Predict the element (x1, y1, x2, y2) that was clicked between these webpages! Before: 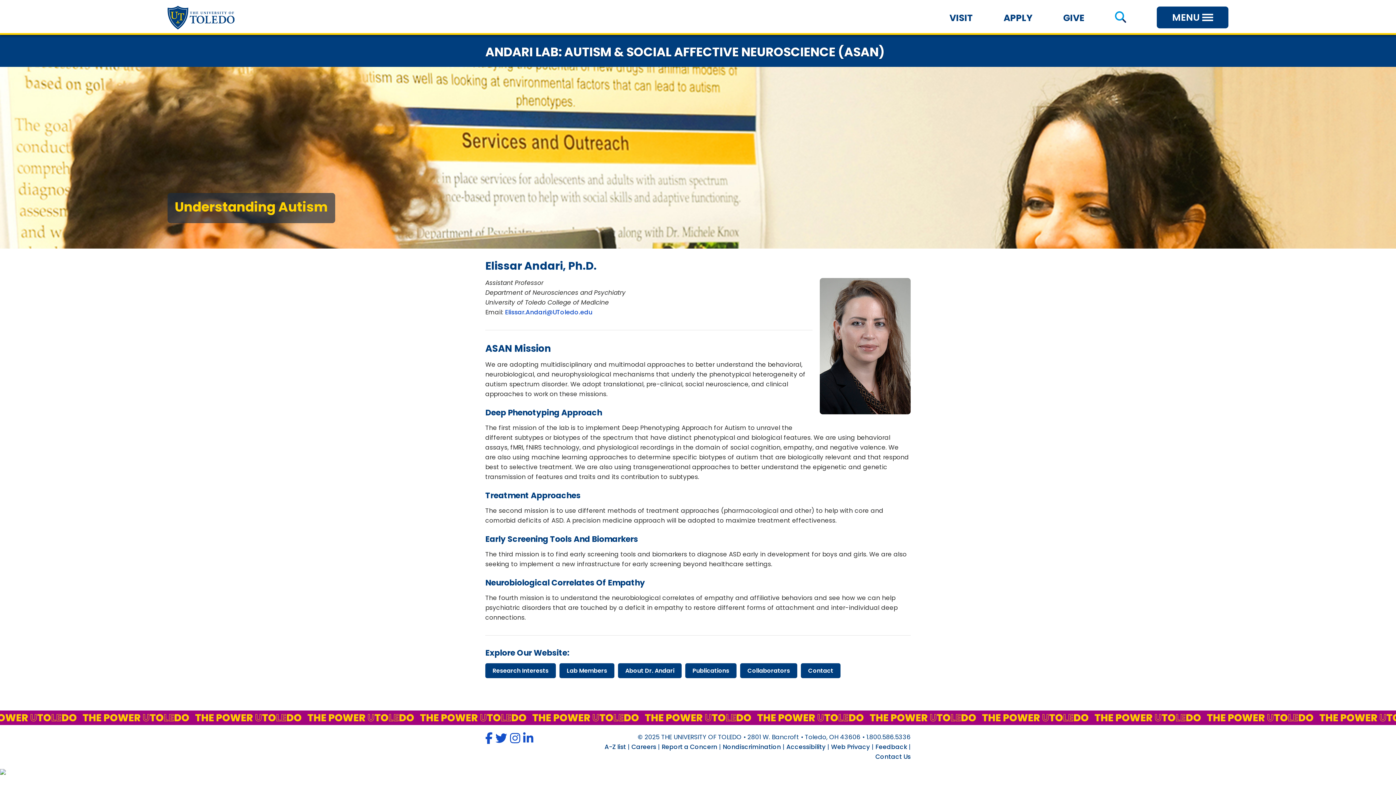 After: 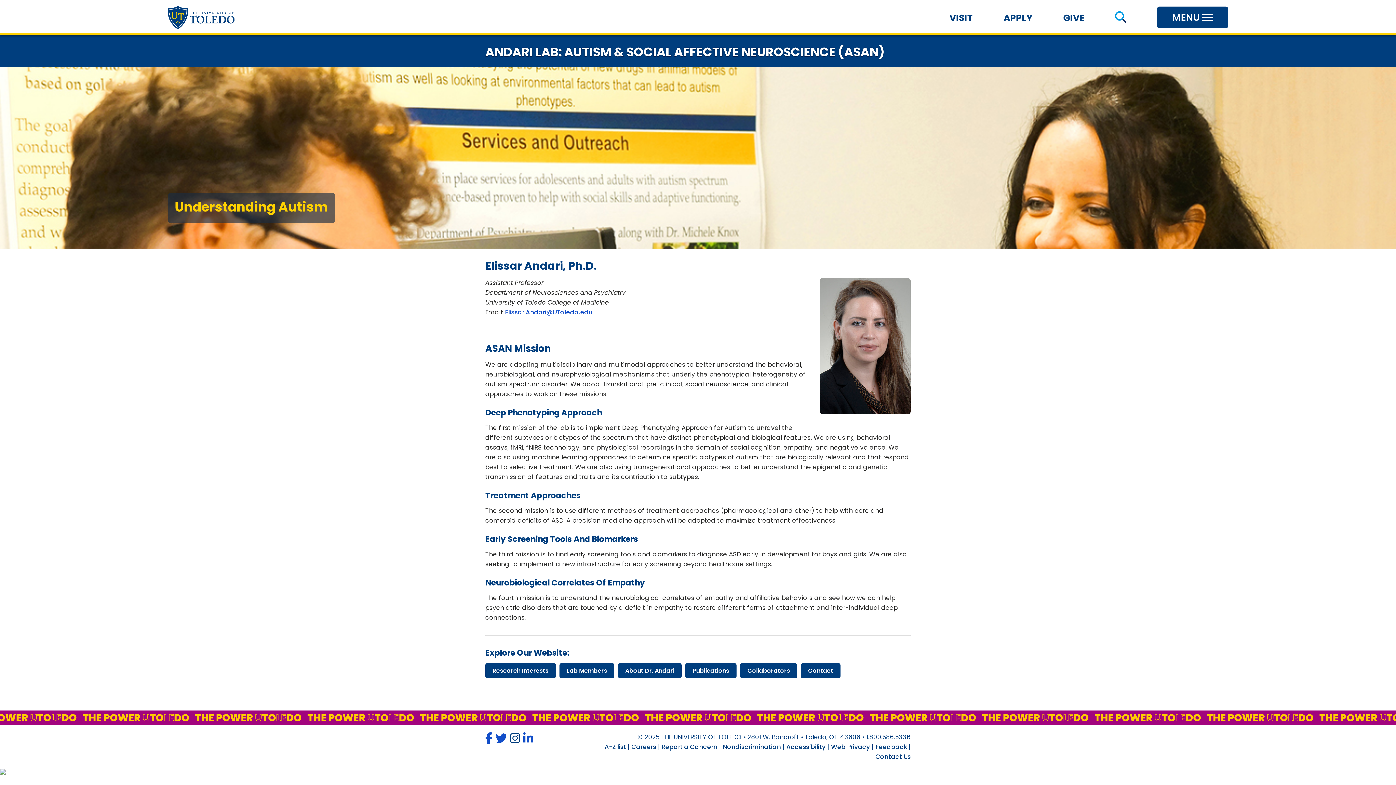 Action: bbox: (510, 730, 520, 746)